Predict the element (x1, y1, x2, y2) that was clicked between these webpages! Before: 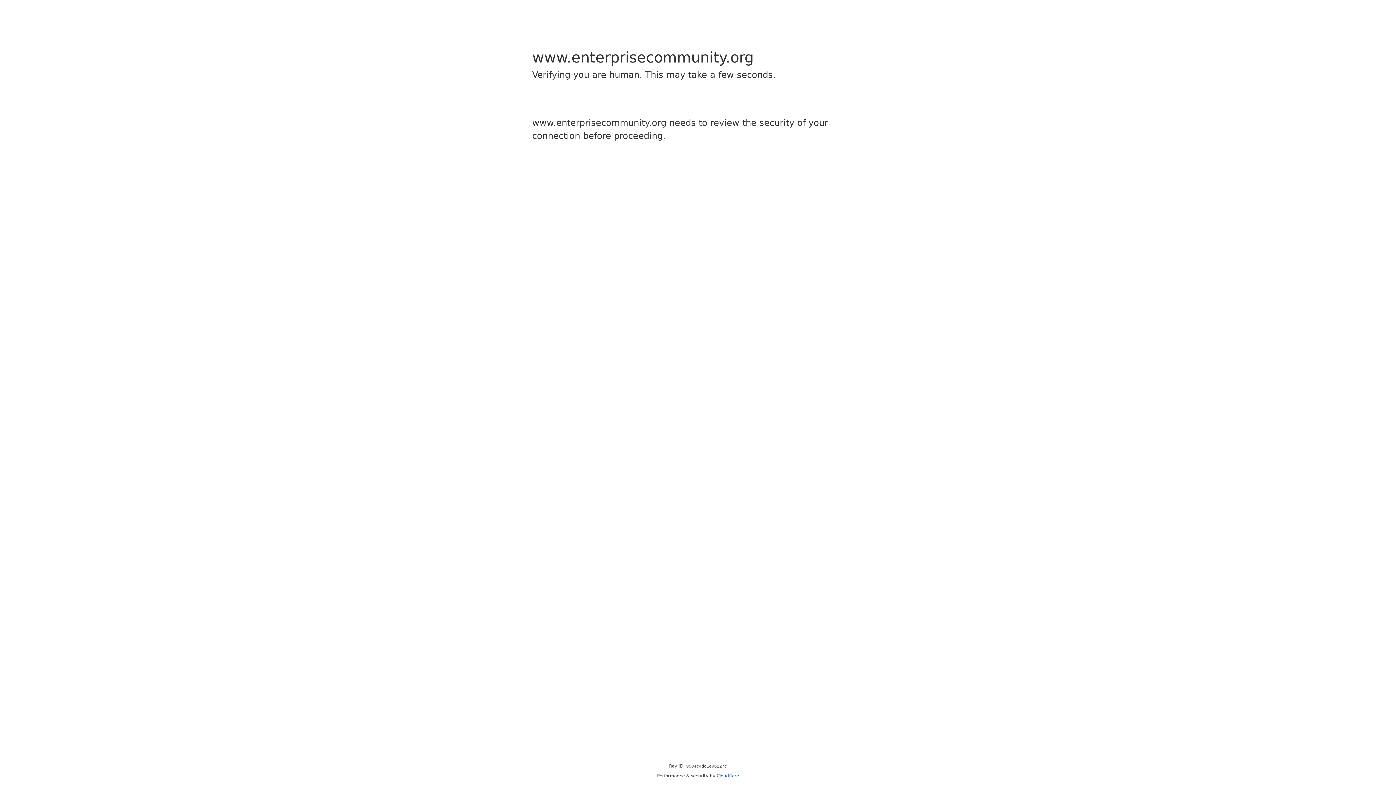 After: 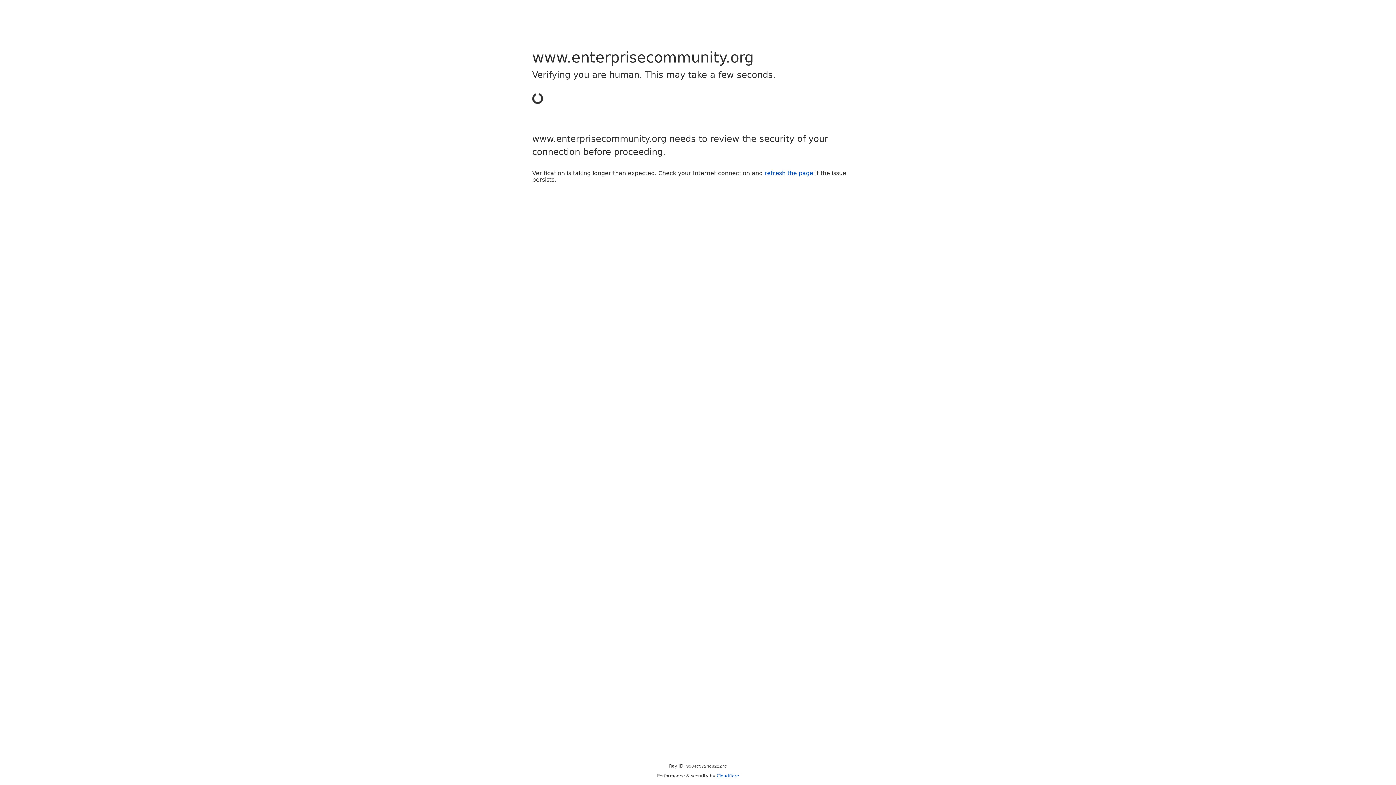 Action: bbox: (716, 773, 739, 778) label: Cloudflare